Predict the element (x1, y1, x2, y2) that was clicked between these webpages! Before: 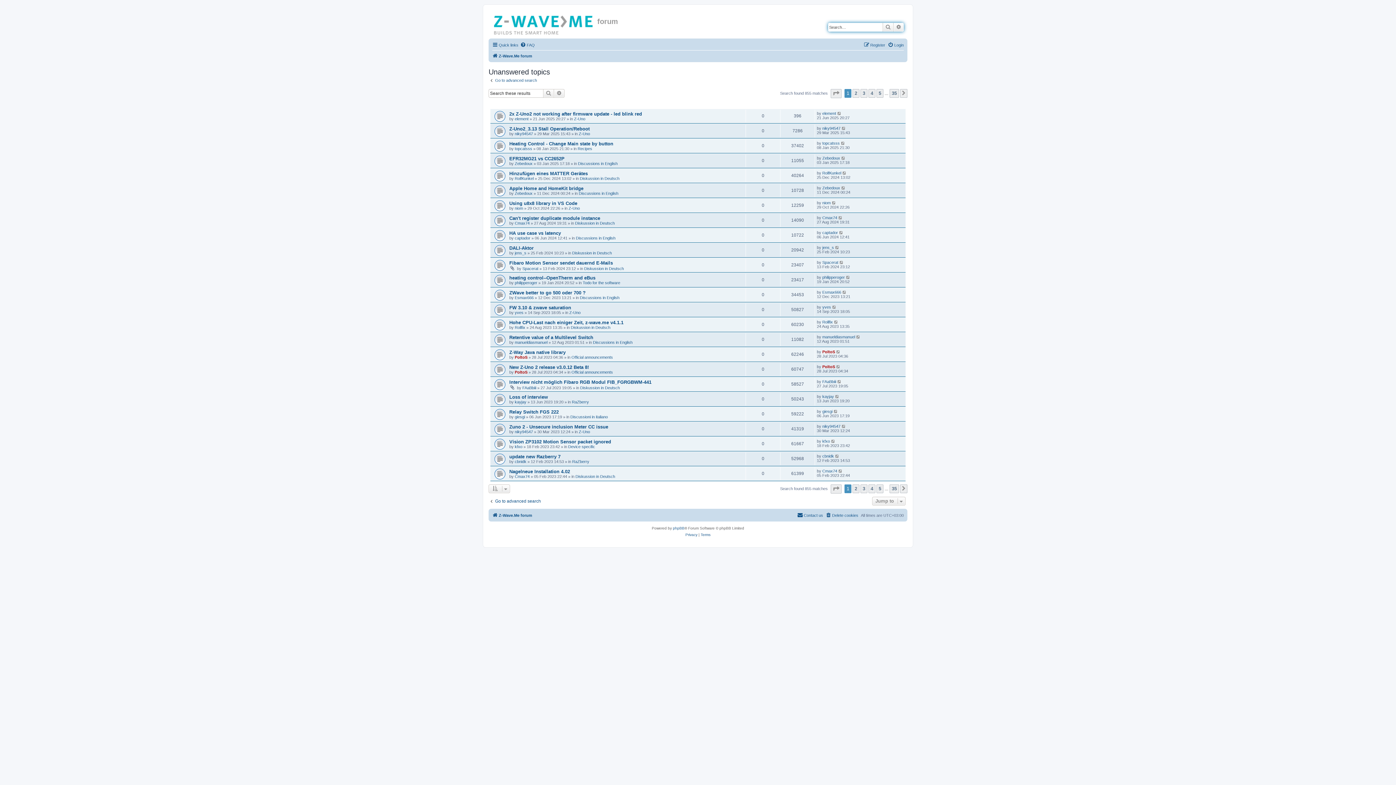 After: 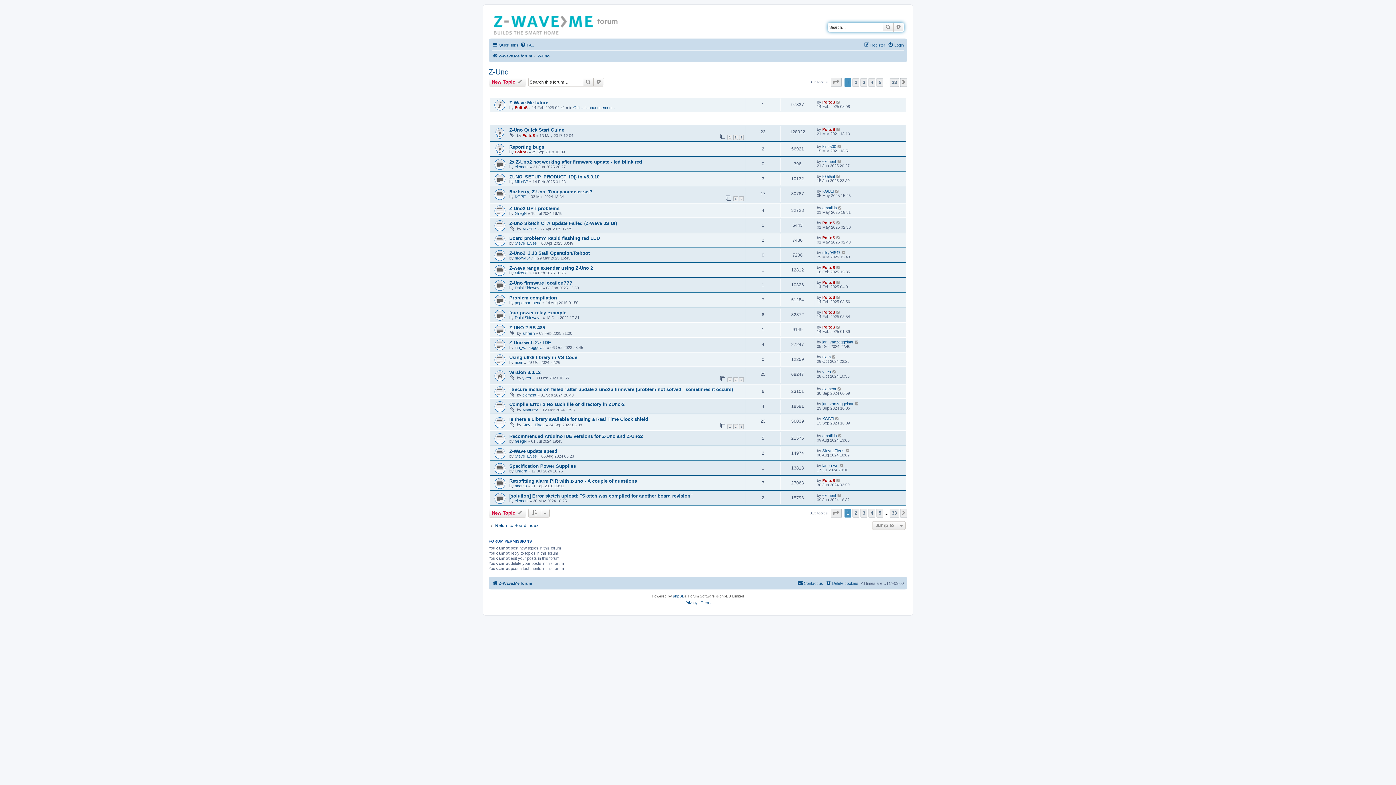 Action: label: Z-Uno bbox: (574, 116, 585, 120)